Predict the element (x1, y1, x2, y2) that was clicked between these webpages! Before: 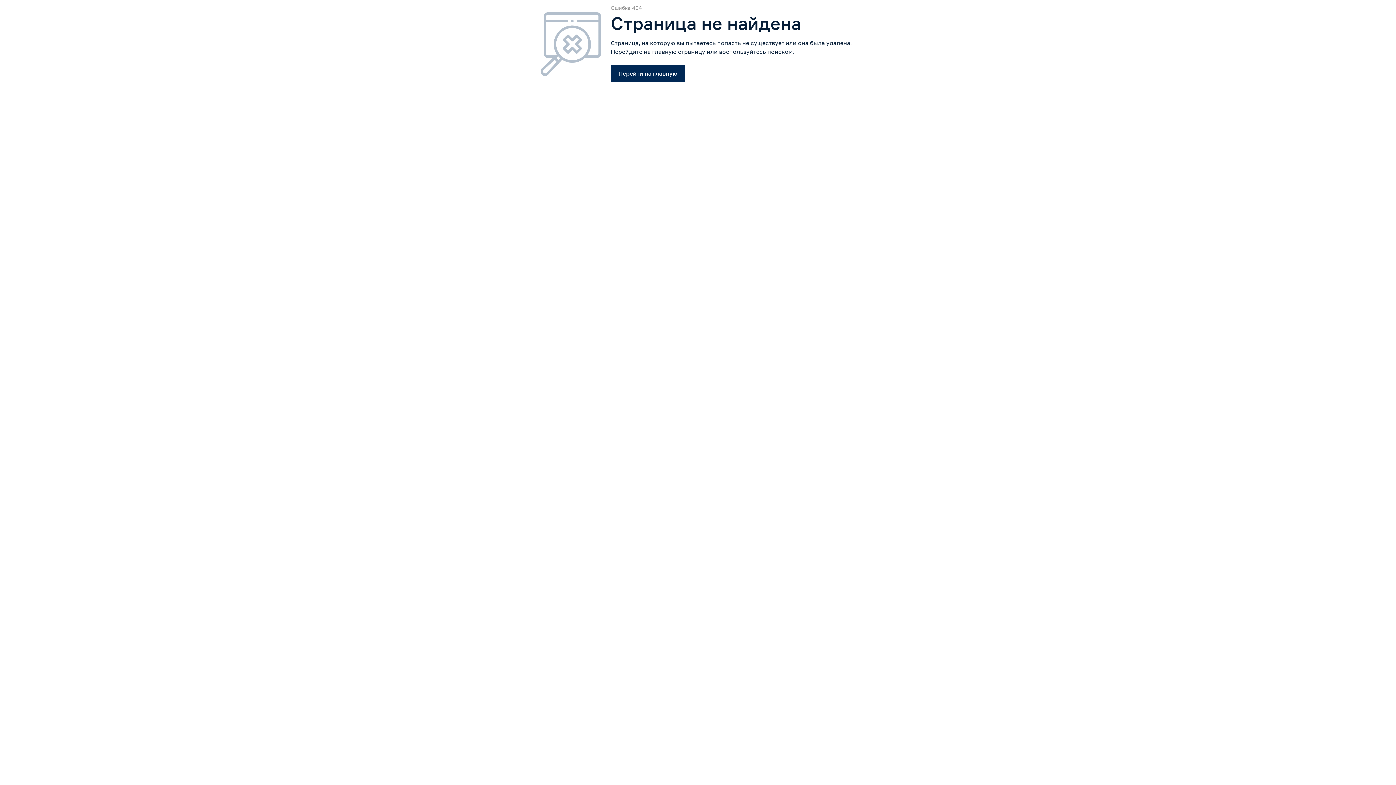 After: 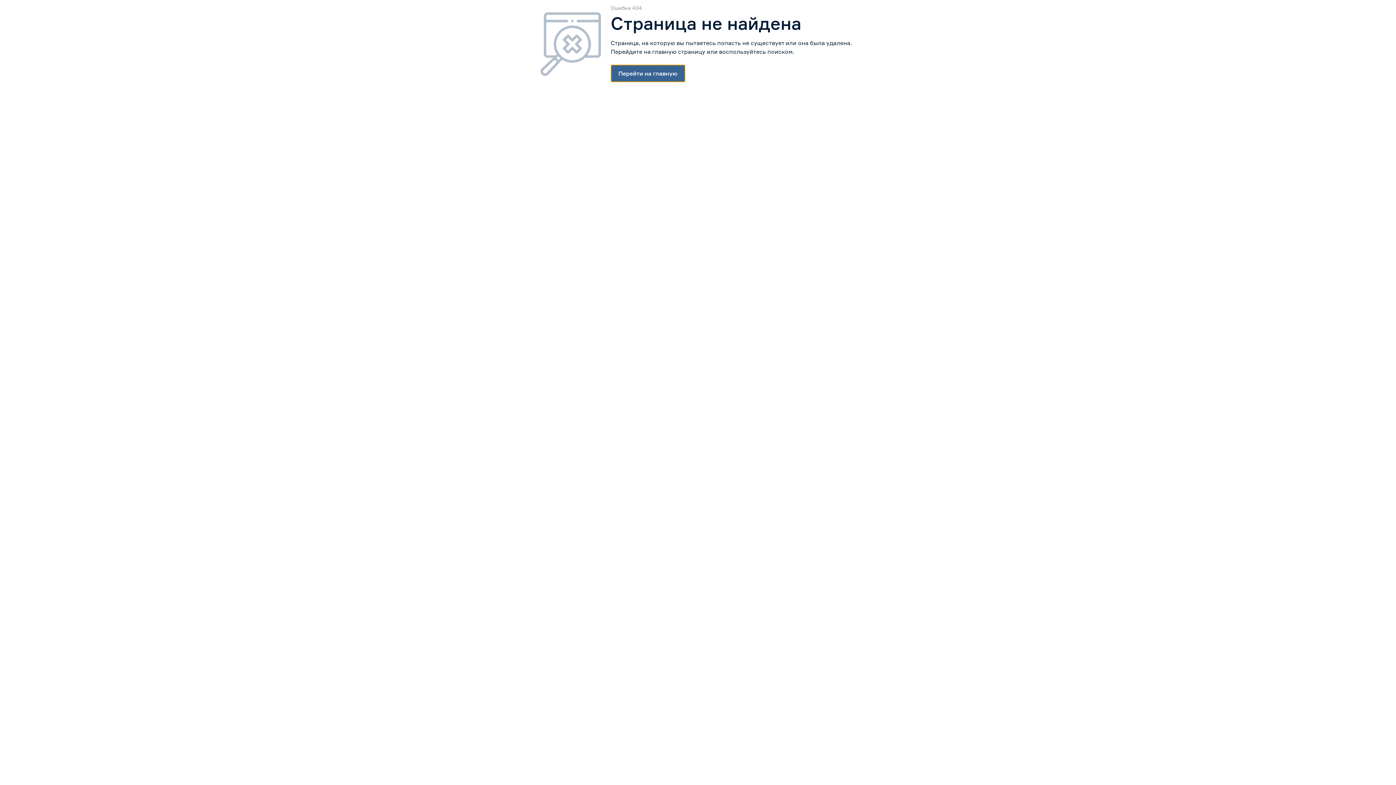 Action: label: Перейти на главную bbox: (610, 64, 685, 82)